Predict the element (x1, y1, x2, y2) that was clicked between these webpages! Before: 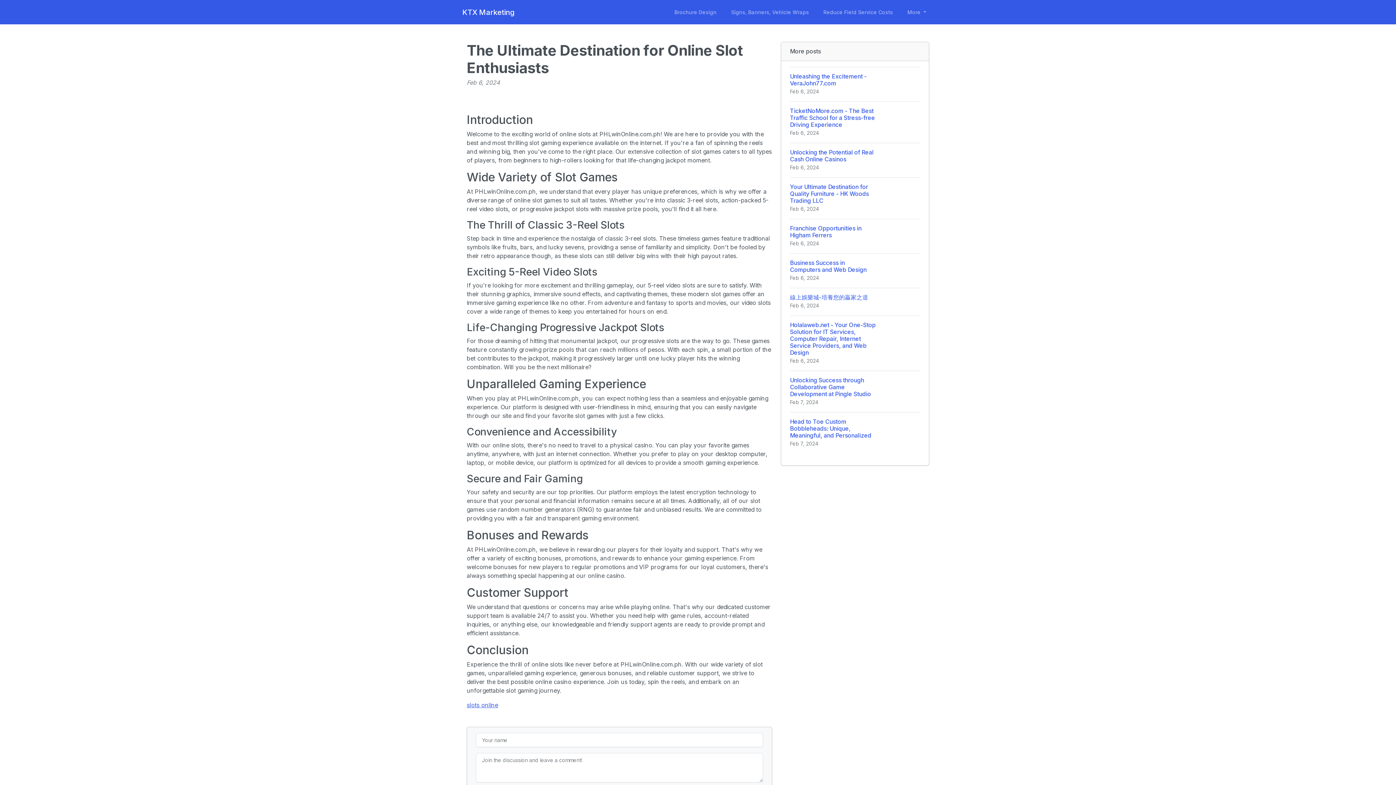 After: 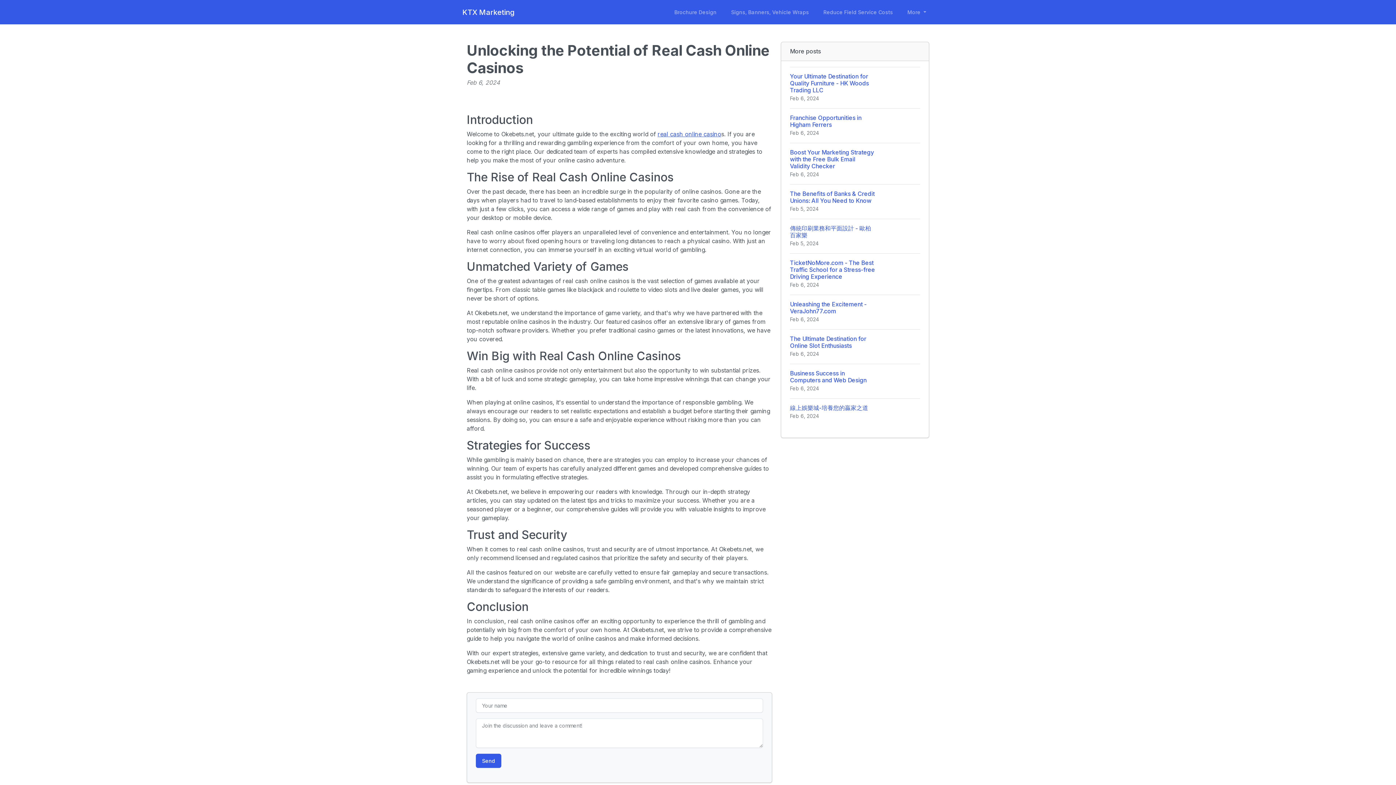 Action: bbox: (790, 142, 920, 177) label: Unlocking the Potential of Real Cash Online Casinos
Feb 6, 2024